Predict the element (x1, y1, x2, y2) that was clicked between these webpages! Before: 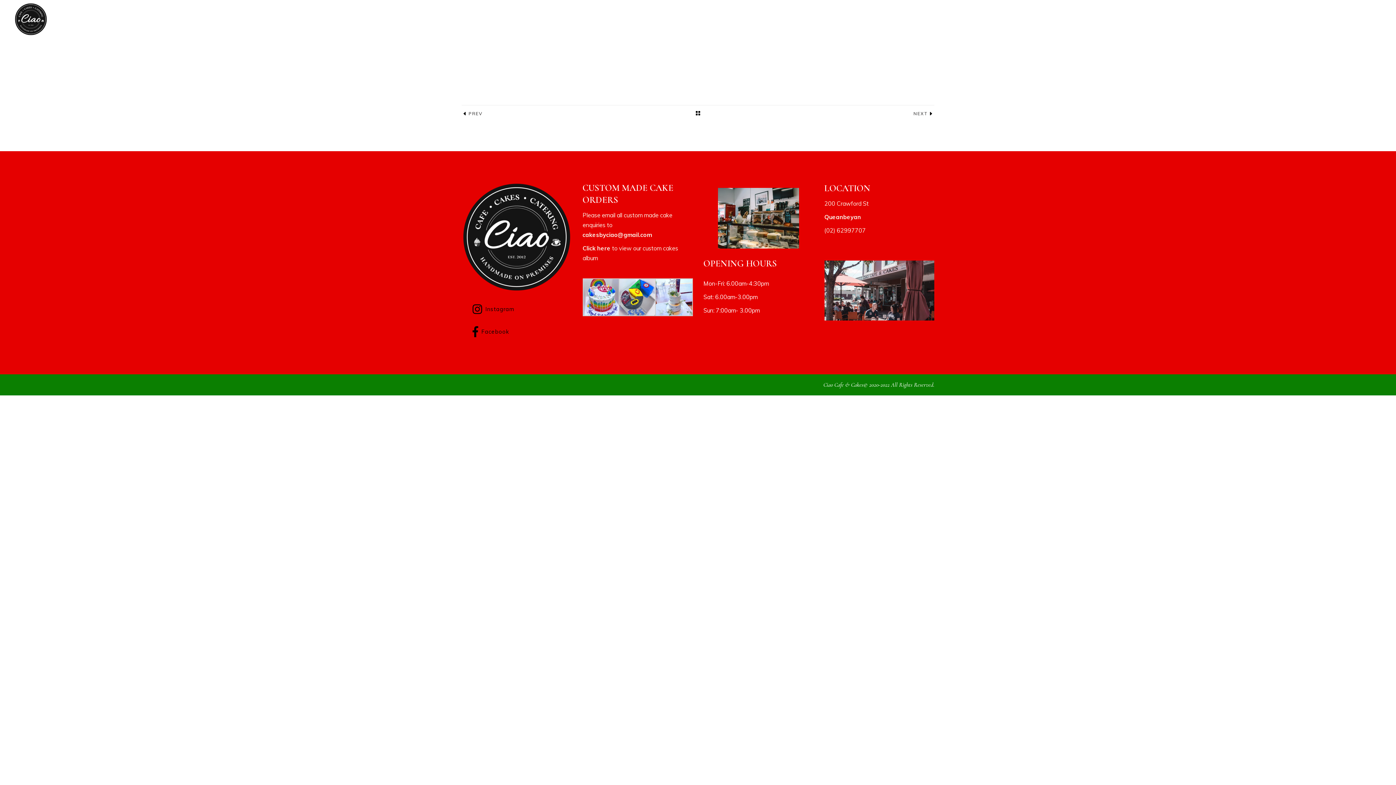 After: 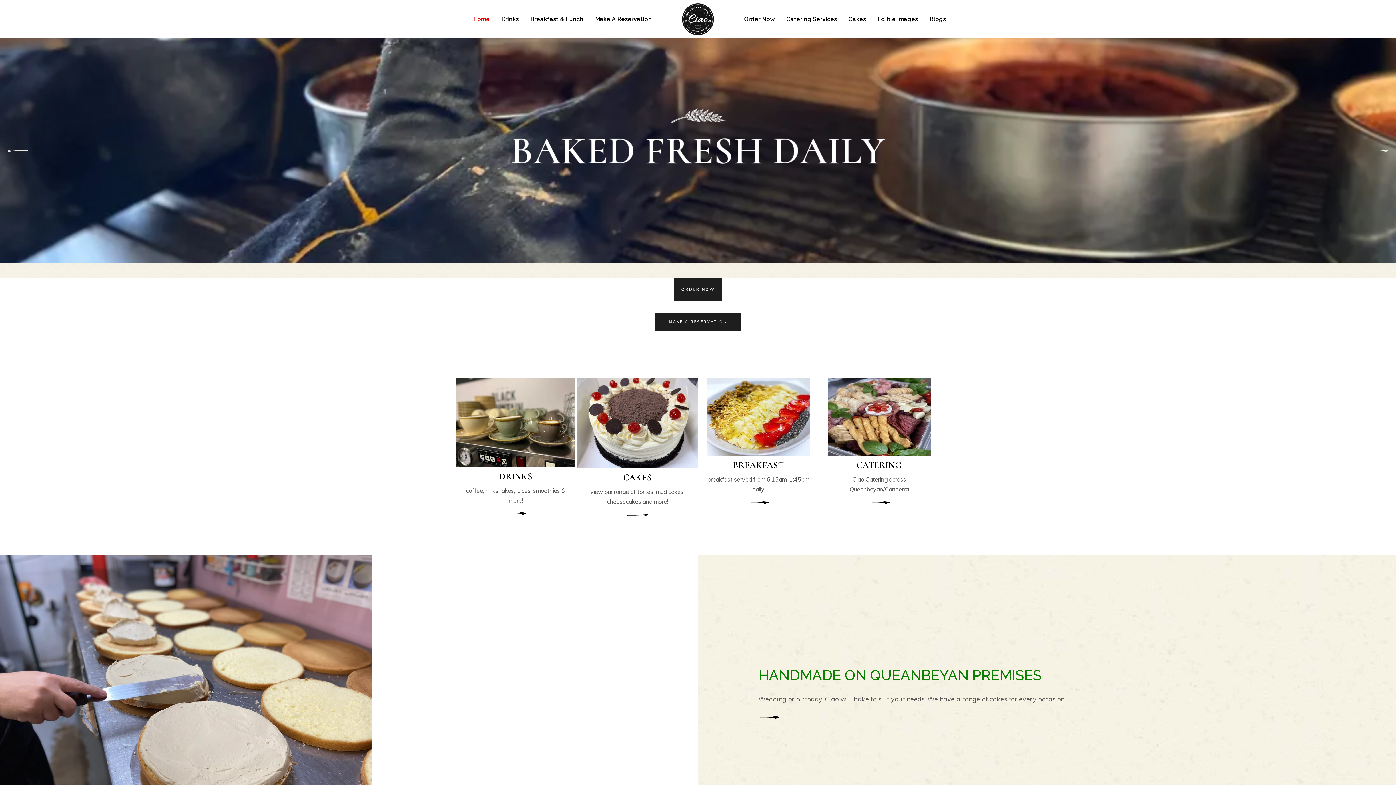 Action: bbox: (695, 108, 701, 116)